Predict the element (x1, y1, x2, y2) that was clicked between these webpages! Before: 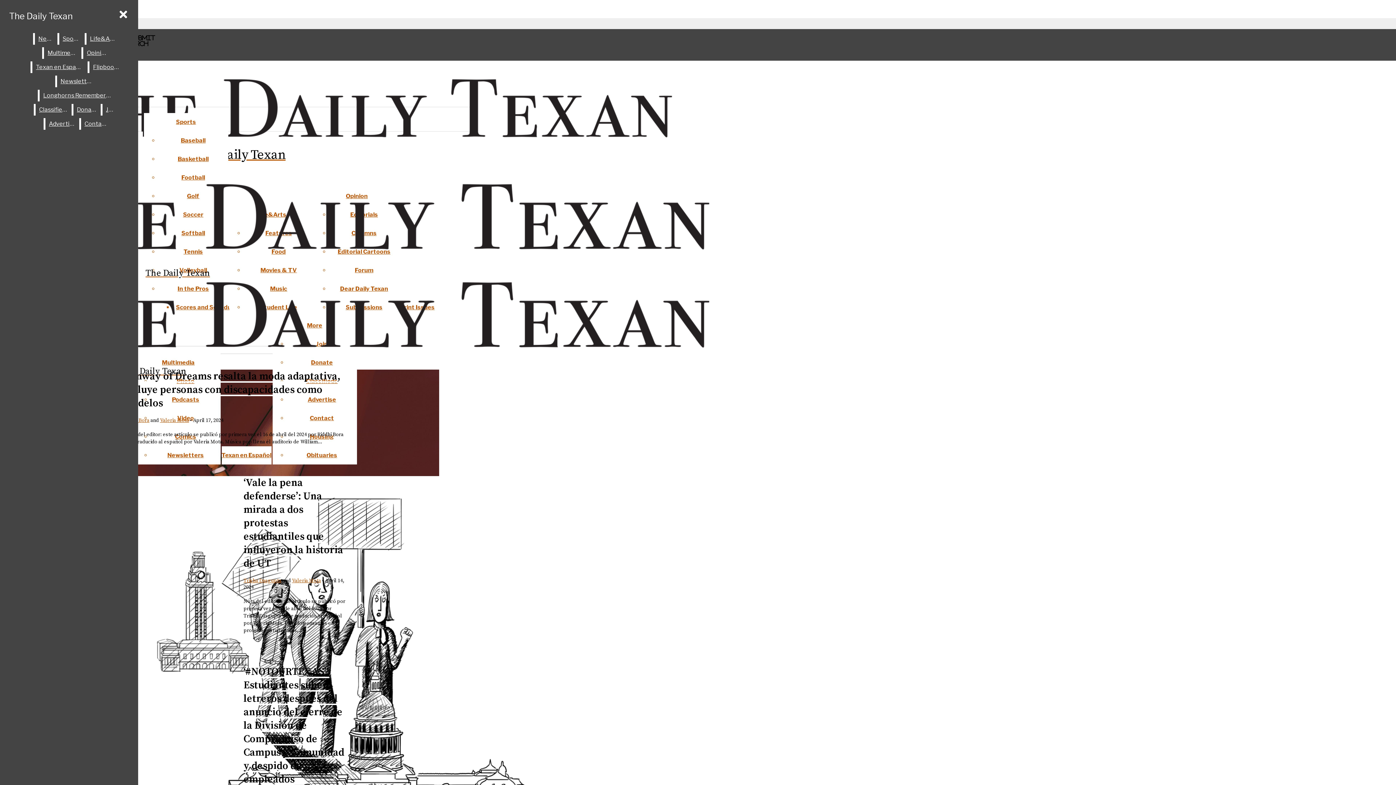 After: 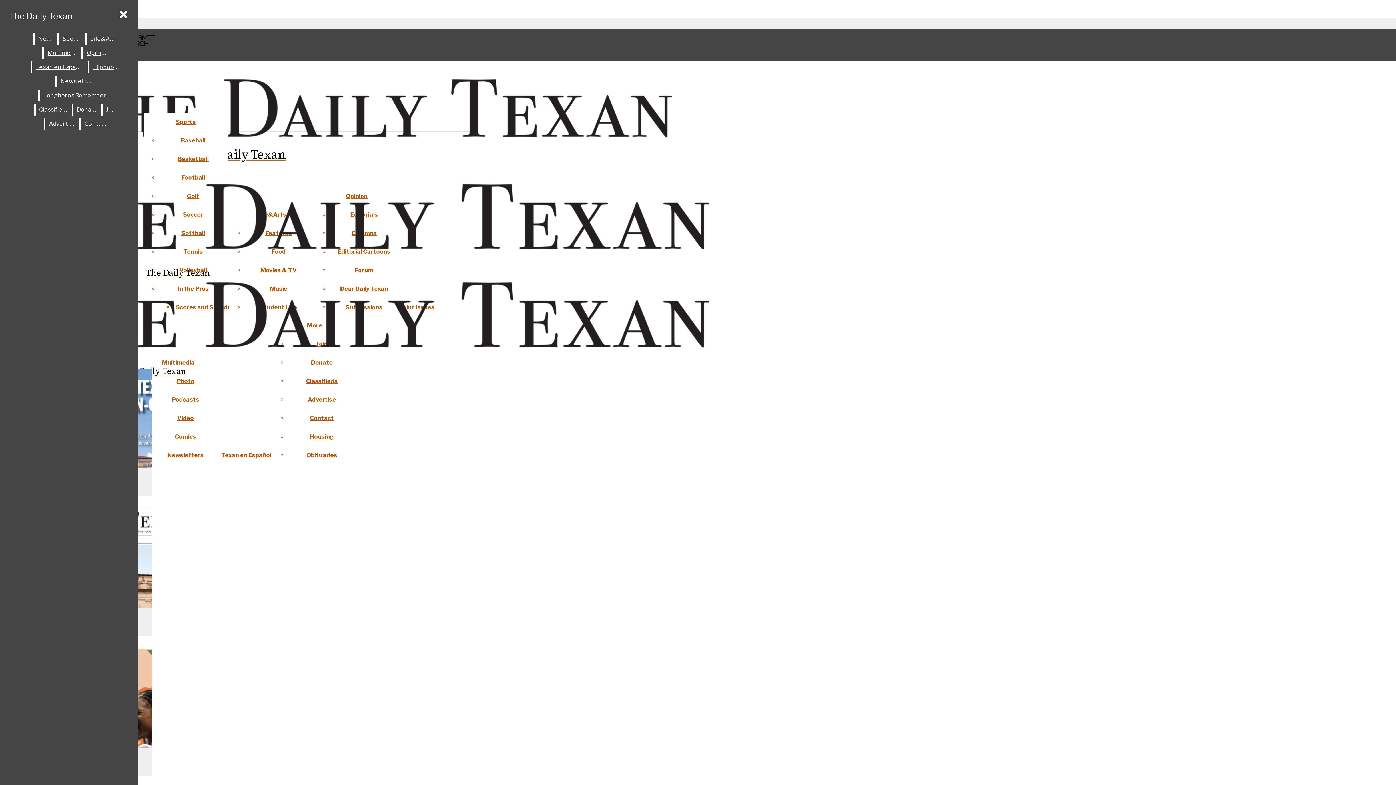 Action: label: Flipbooks bbox: (89, 61, 122, 73)